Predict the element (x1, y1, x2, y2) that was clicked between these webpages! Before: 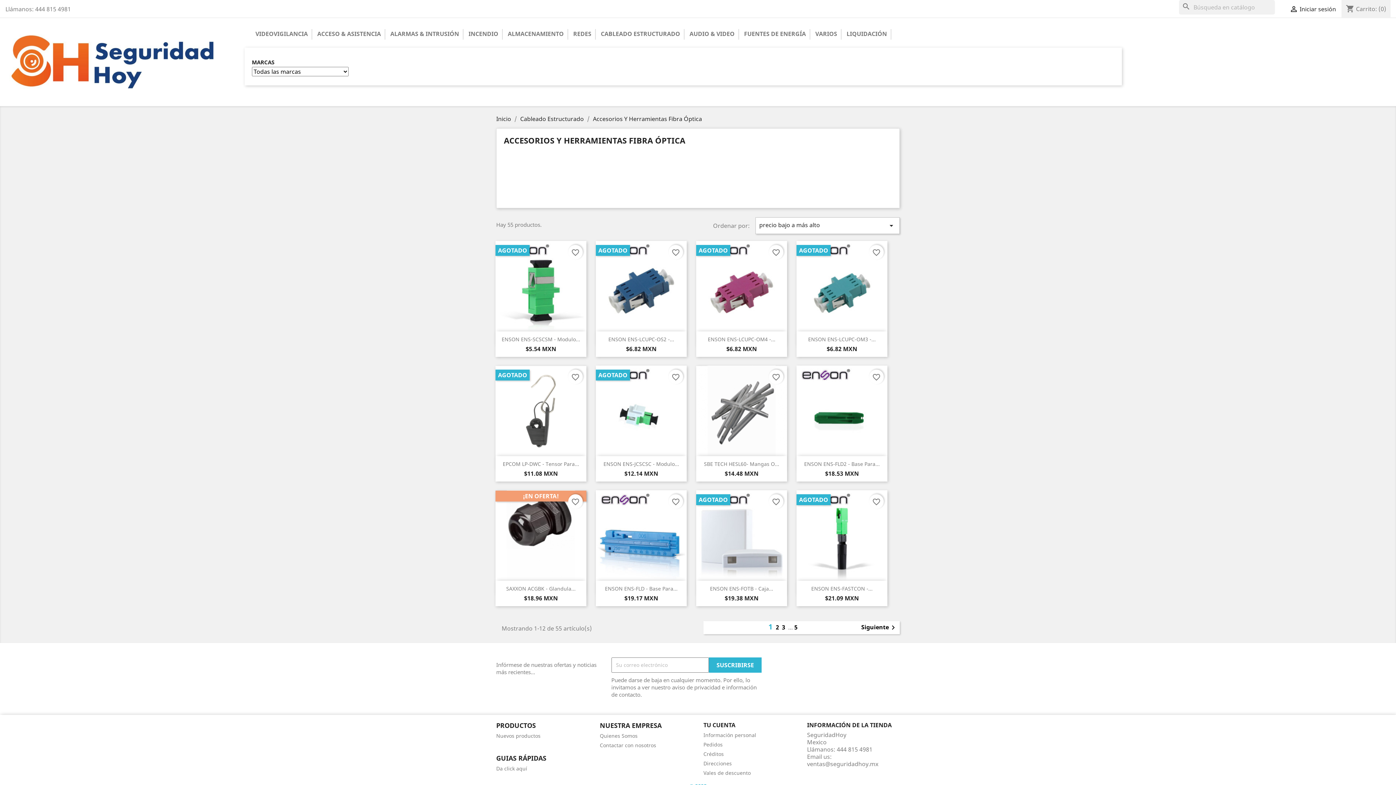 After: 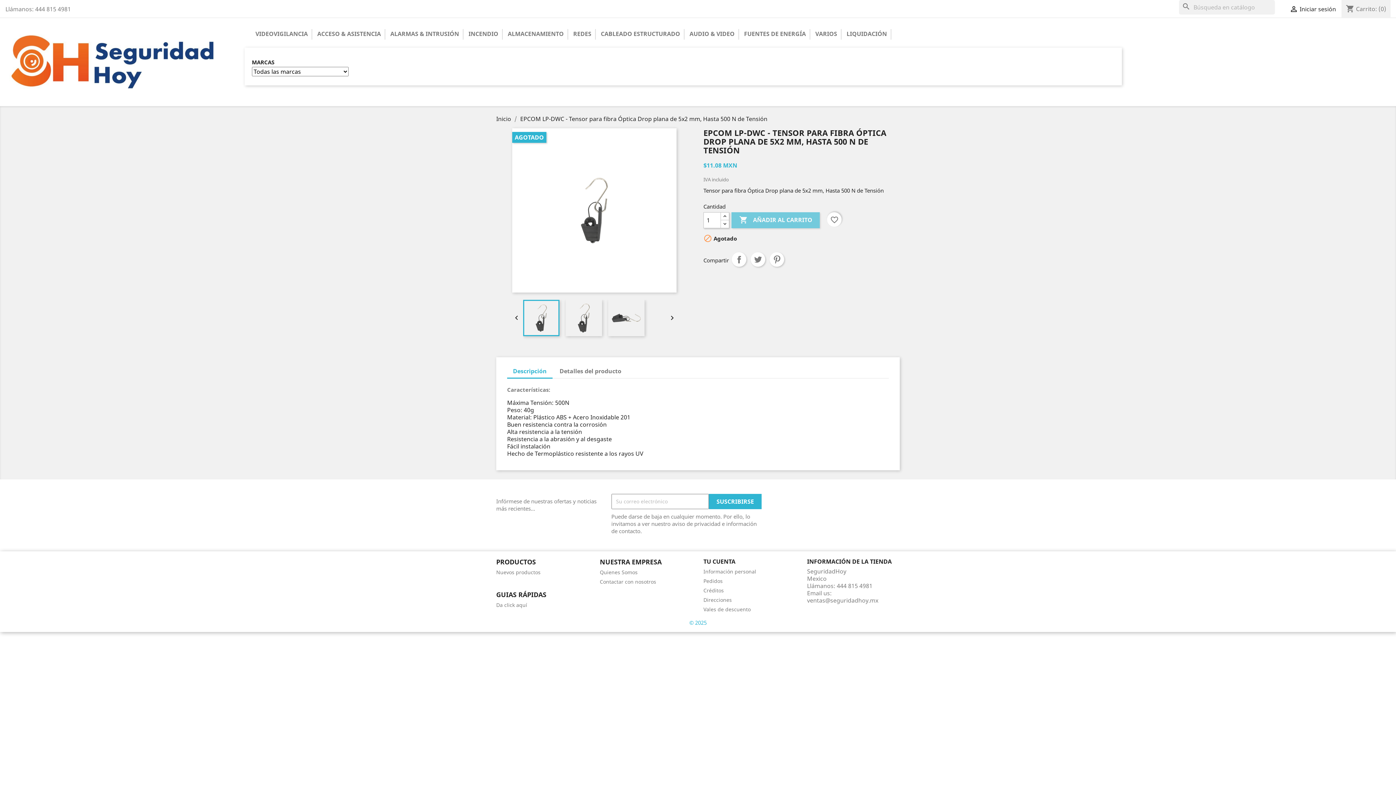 Action: label: EPCOM LP-DWC - Tensor Para... bbox: (502, 460, 579, 467)